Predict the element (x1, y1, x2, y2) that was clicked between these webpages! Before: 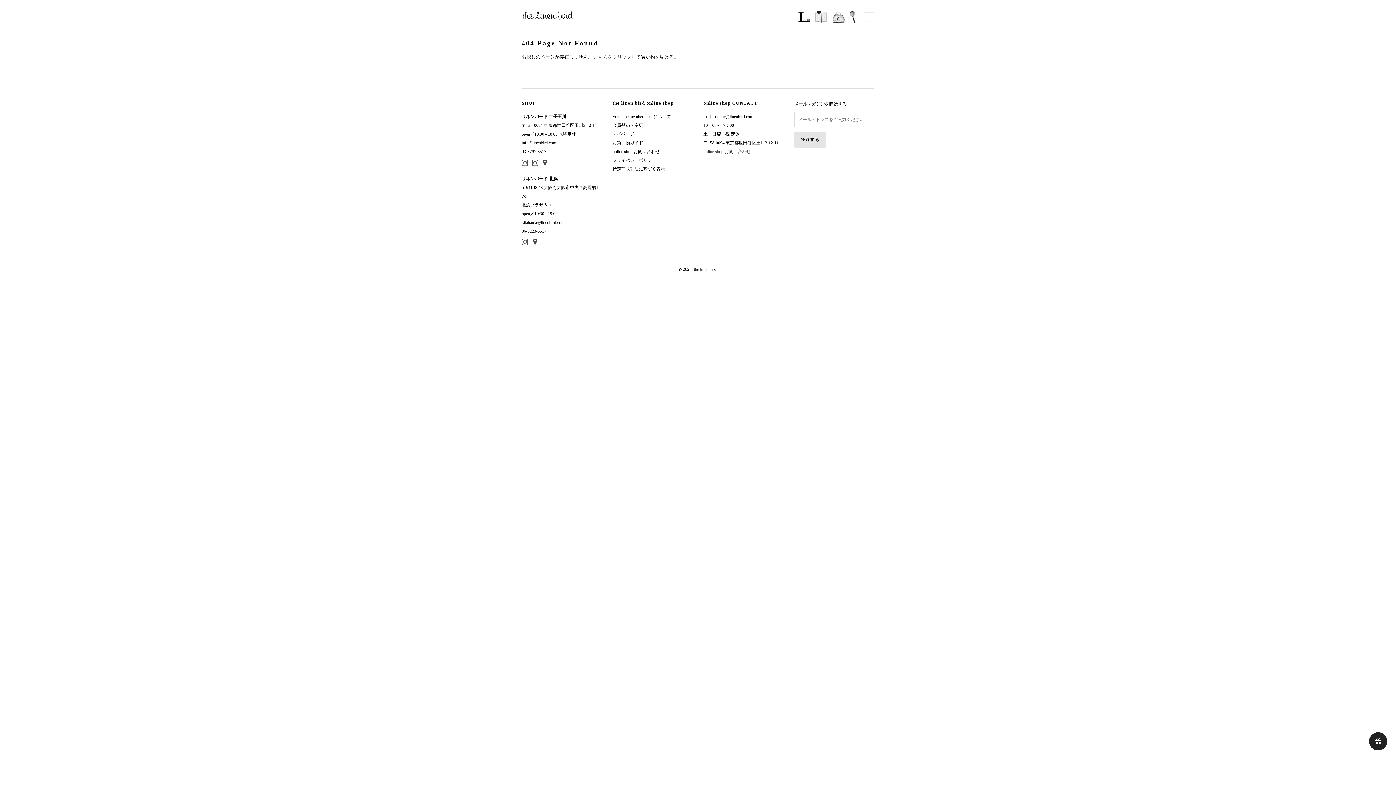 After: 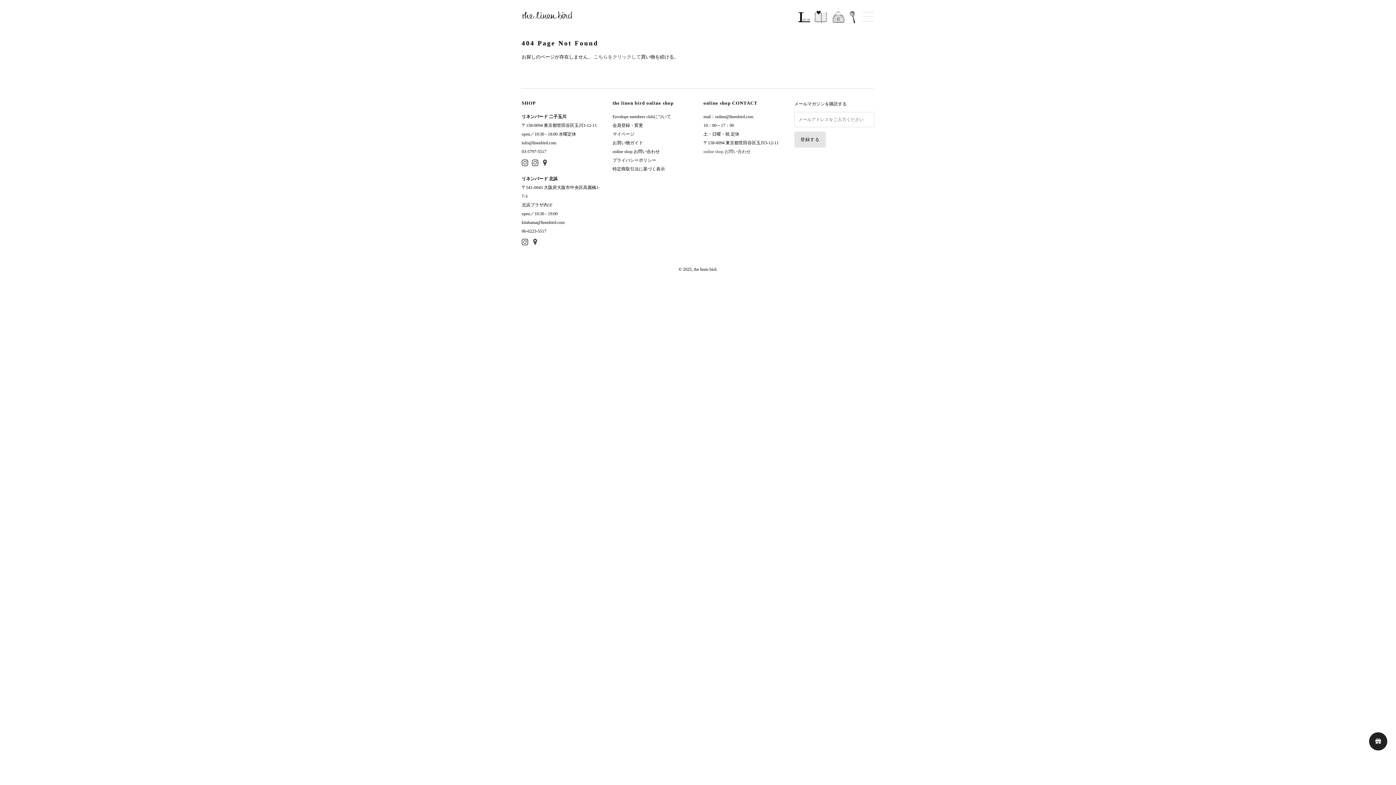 Action: bbox: (521, 162, 531, 167)